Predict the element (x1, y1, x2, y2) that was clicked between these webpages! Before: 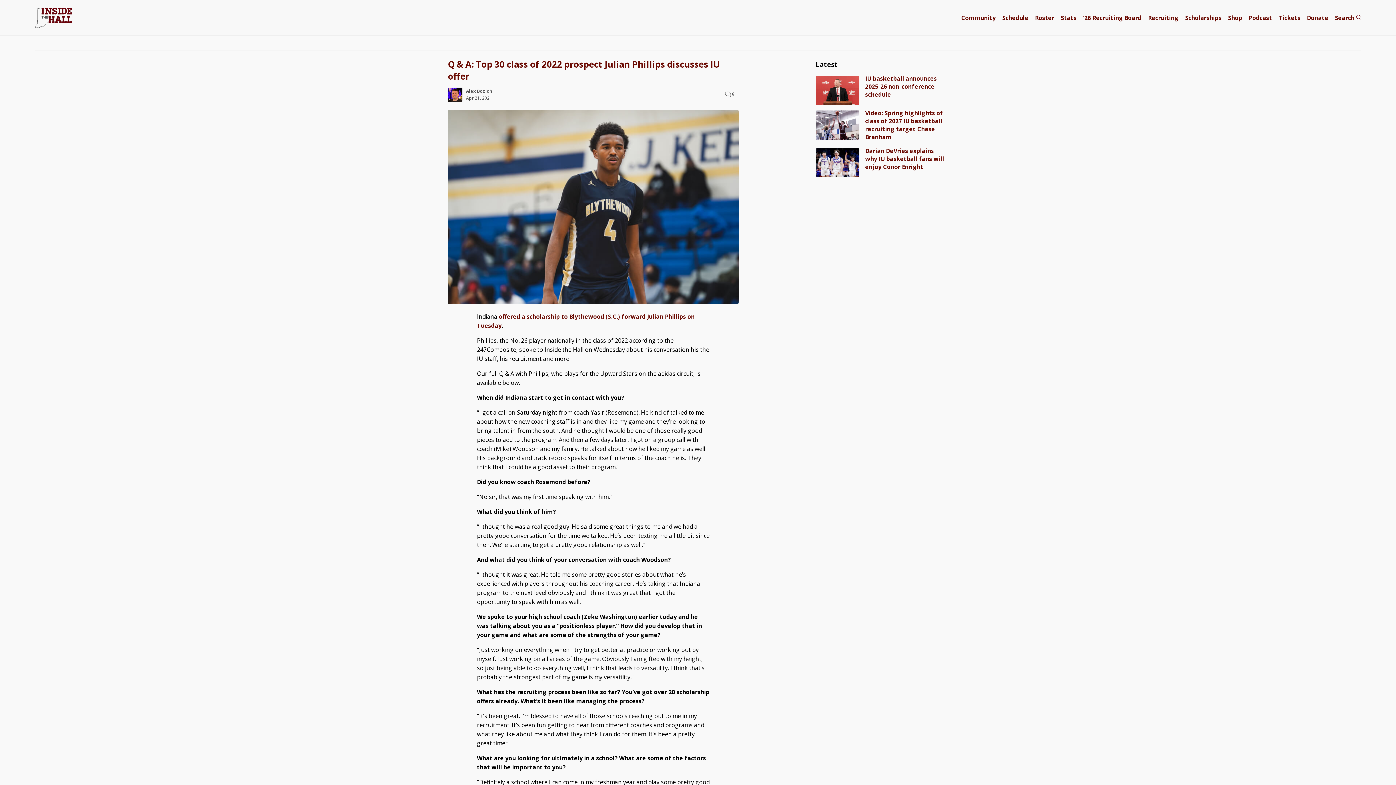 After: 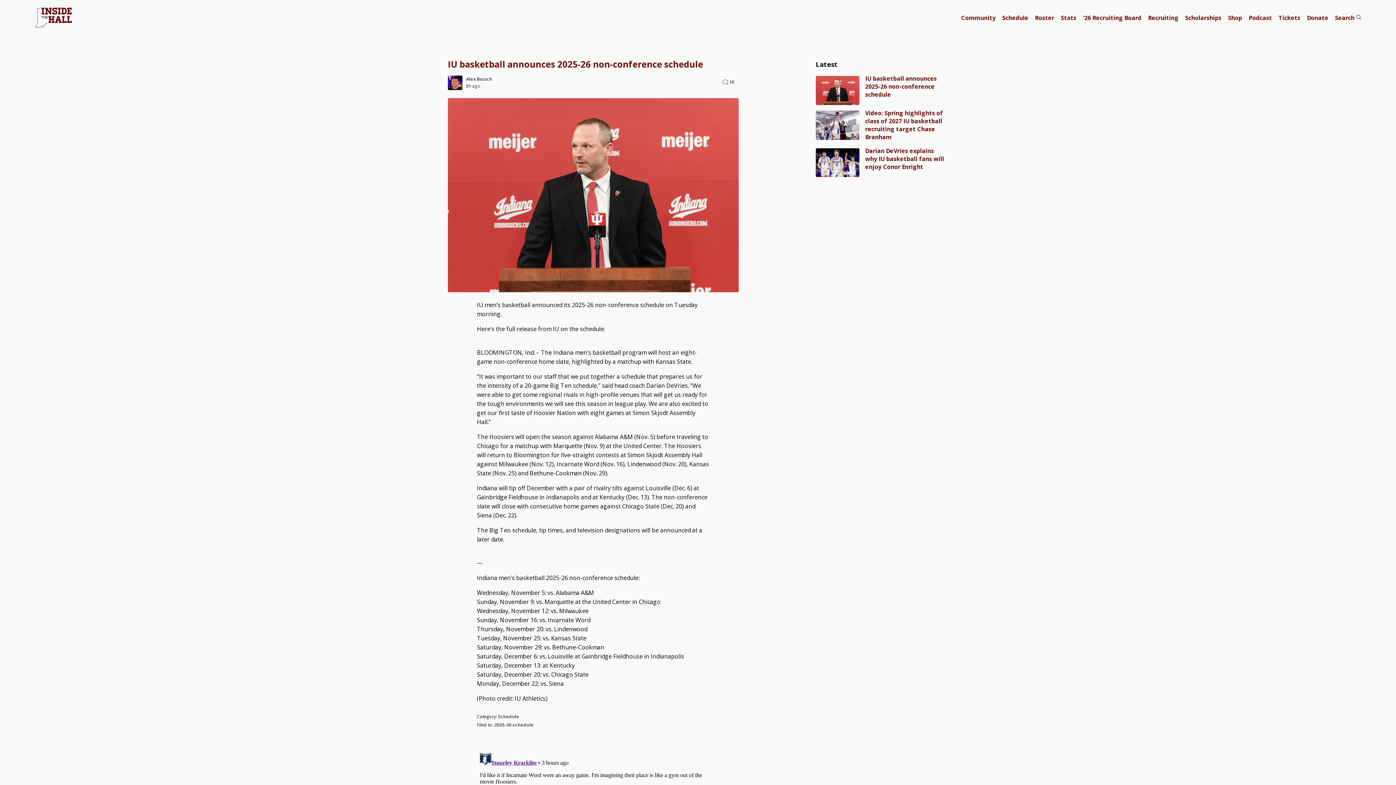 Action: label: IU basketball announces 2025-26 non-conference schedule bbox: (865, 74, 937, 98)